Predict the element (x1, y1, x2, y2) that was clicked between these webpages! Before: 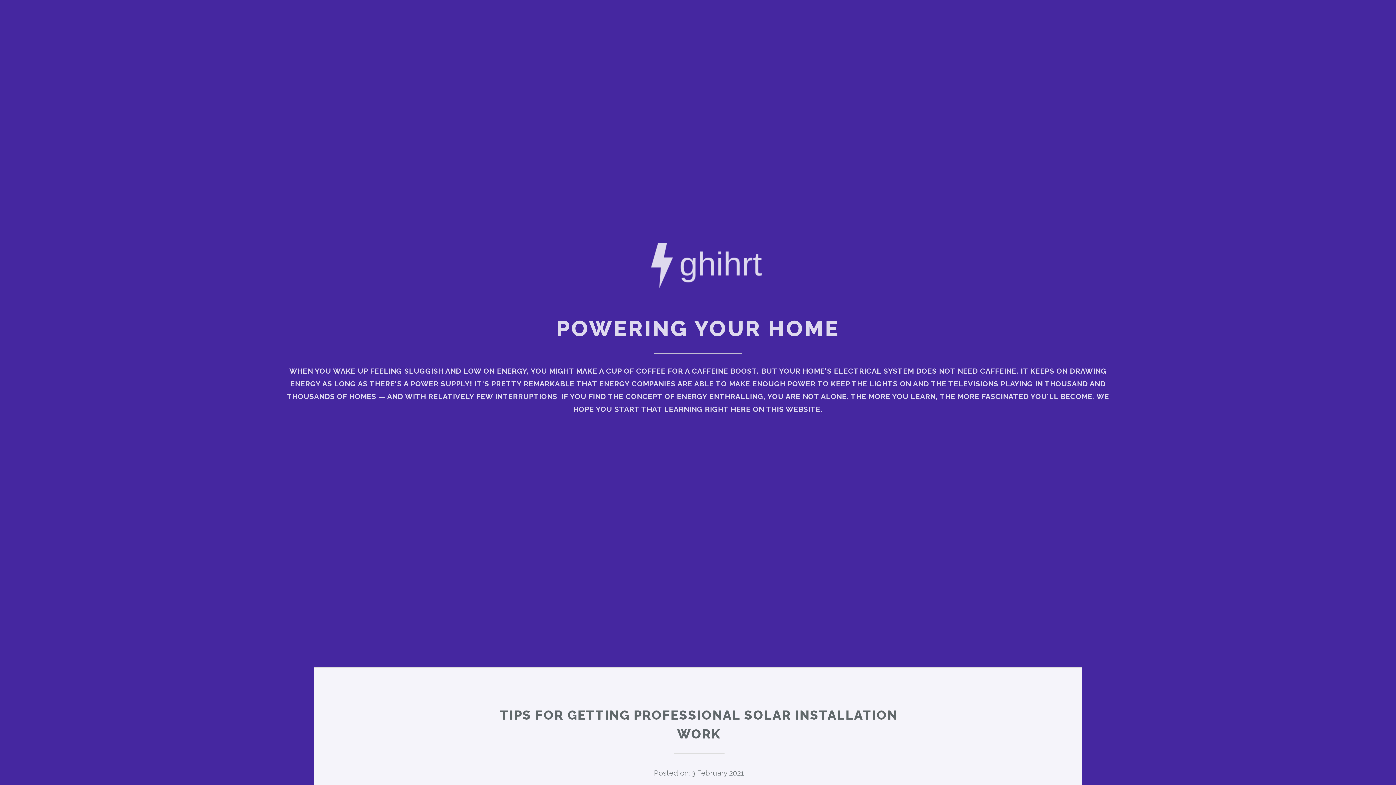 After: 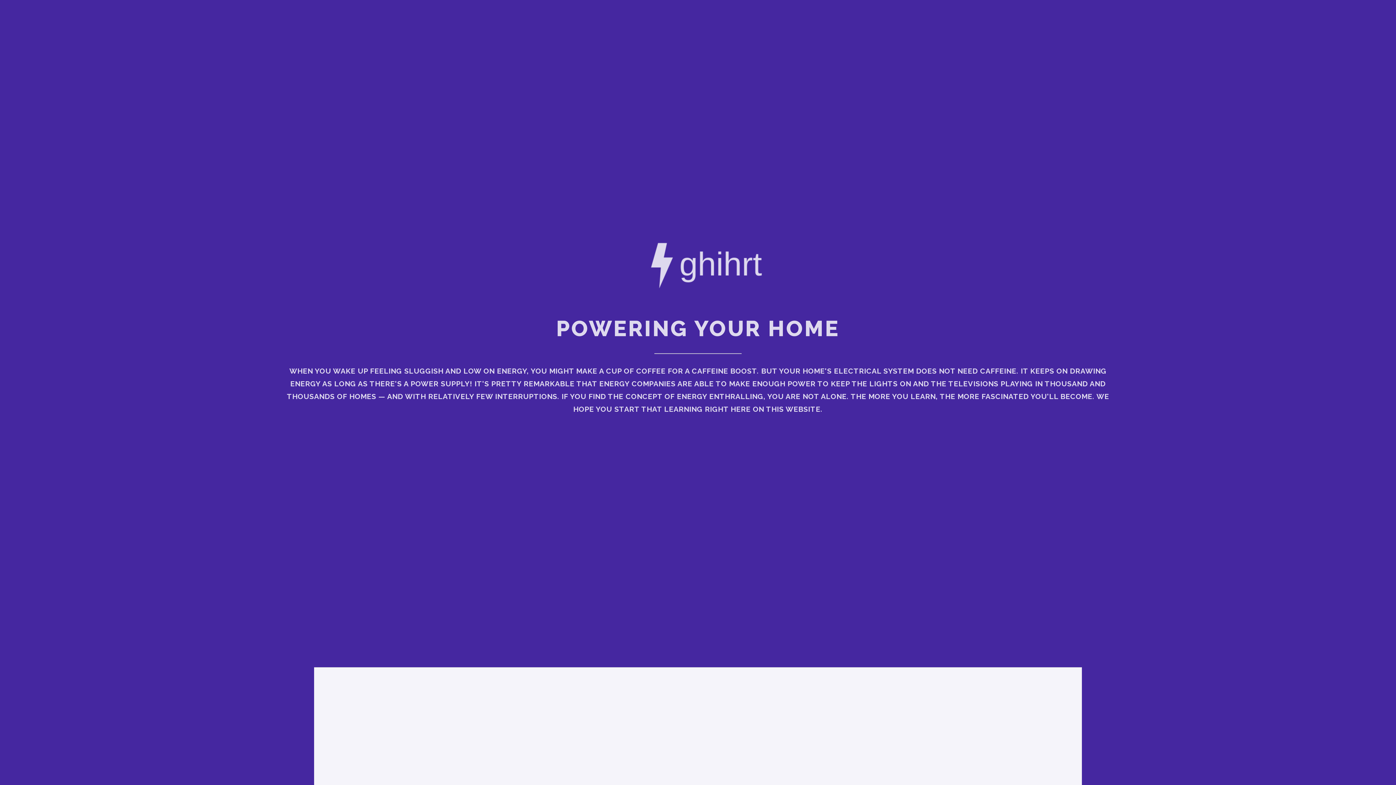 Action: bbox: (607, 286, 789, 294)